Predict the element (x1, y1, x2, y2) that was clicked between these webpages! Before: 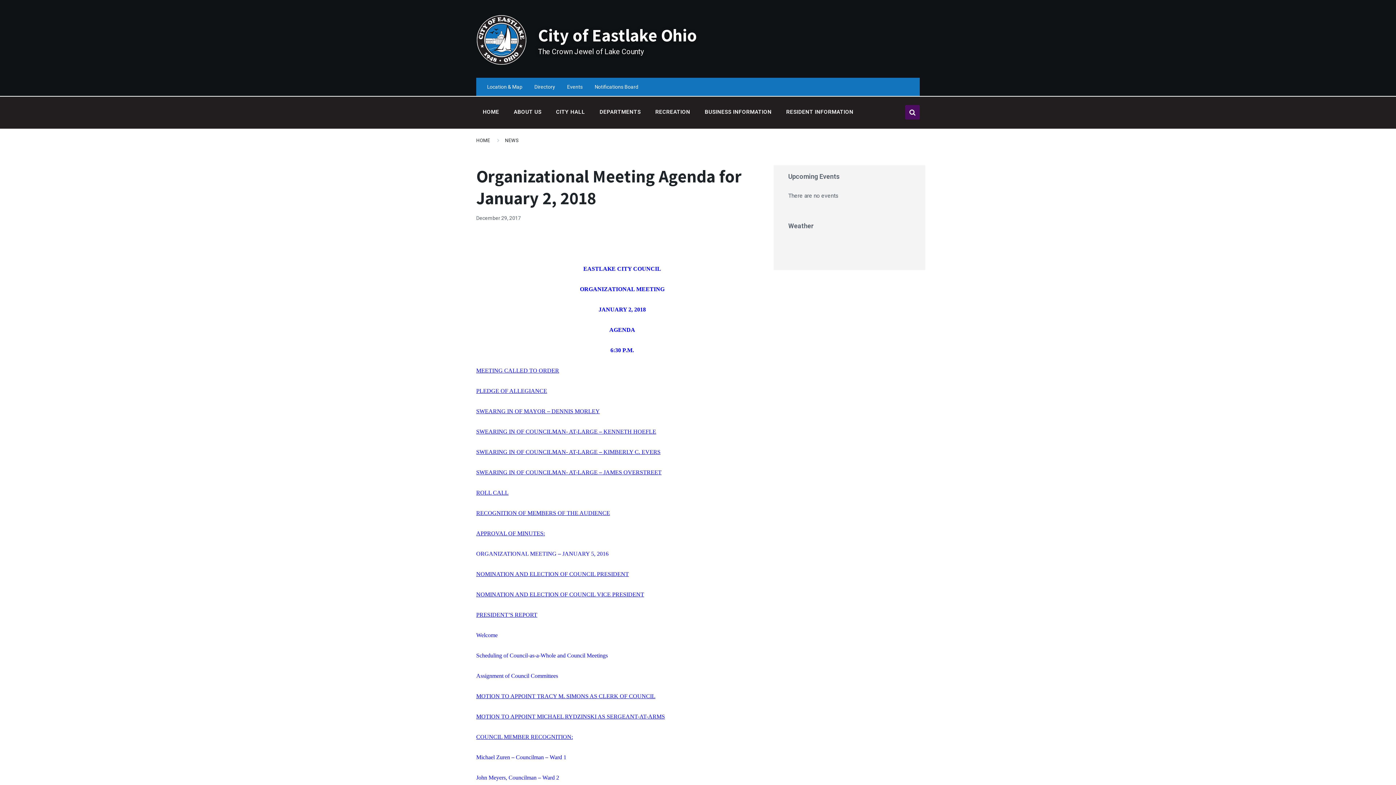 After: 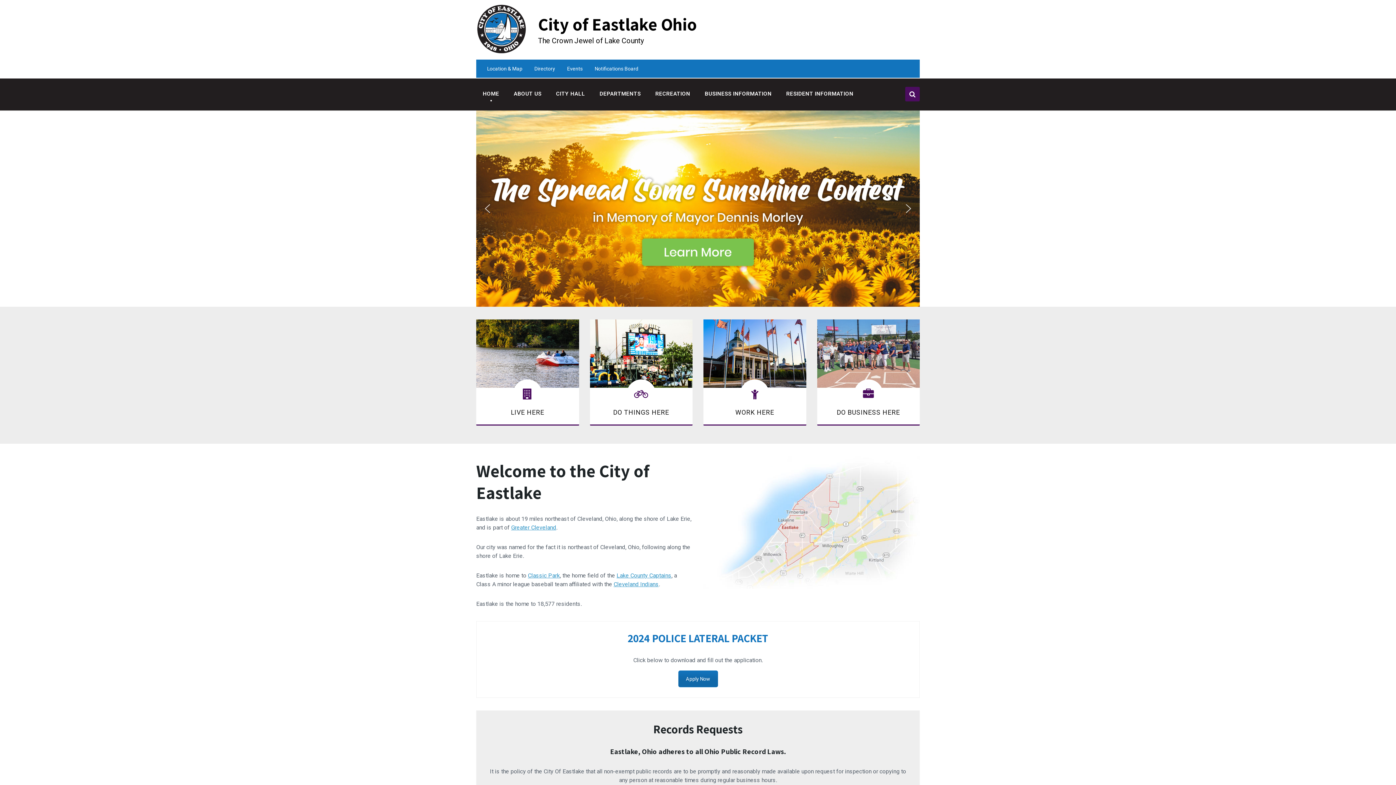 Action: label: City of Eastlake Ohio bbox: (538, 23, 697, 46)